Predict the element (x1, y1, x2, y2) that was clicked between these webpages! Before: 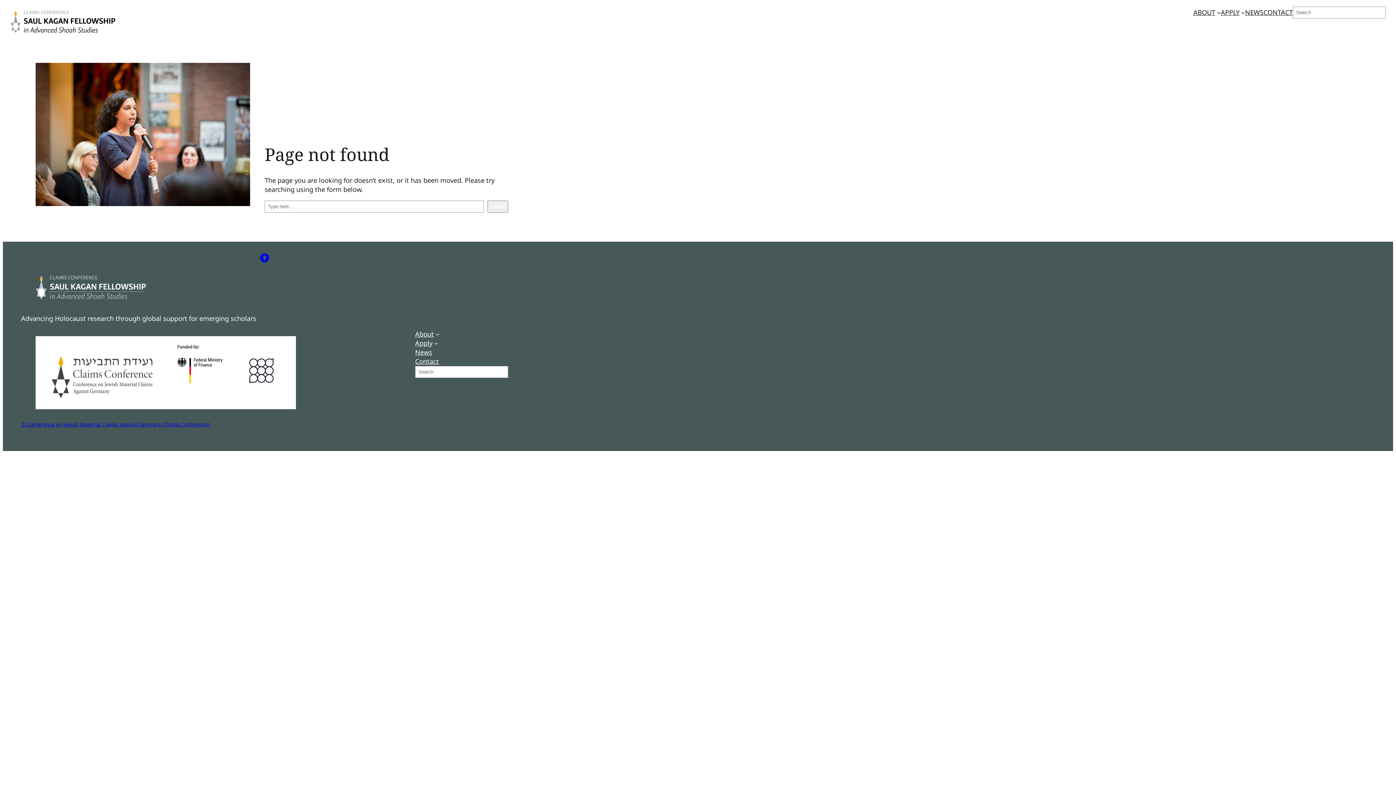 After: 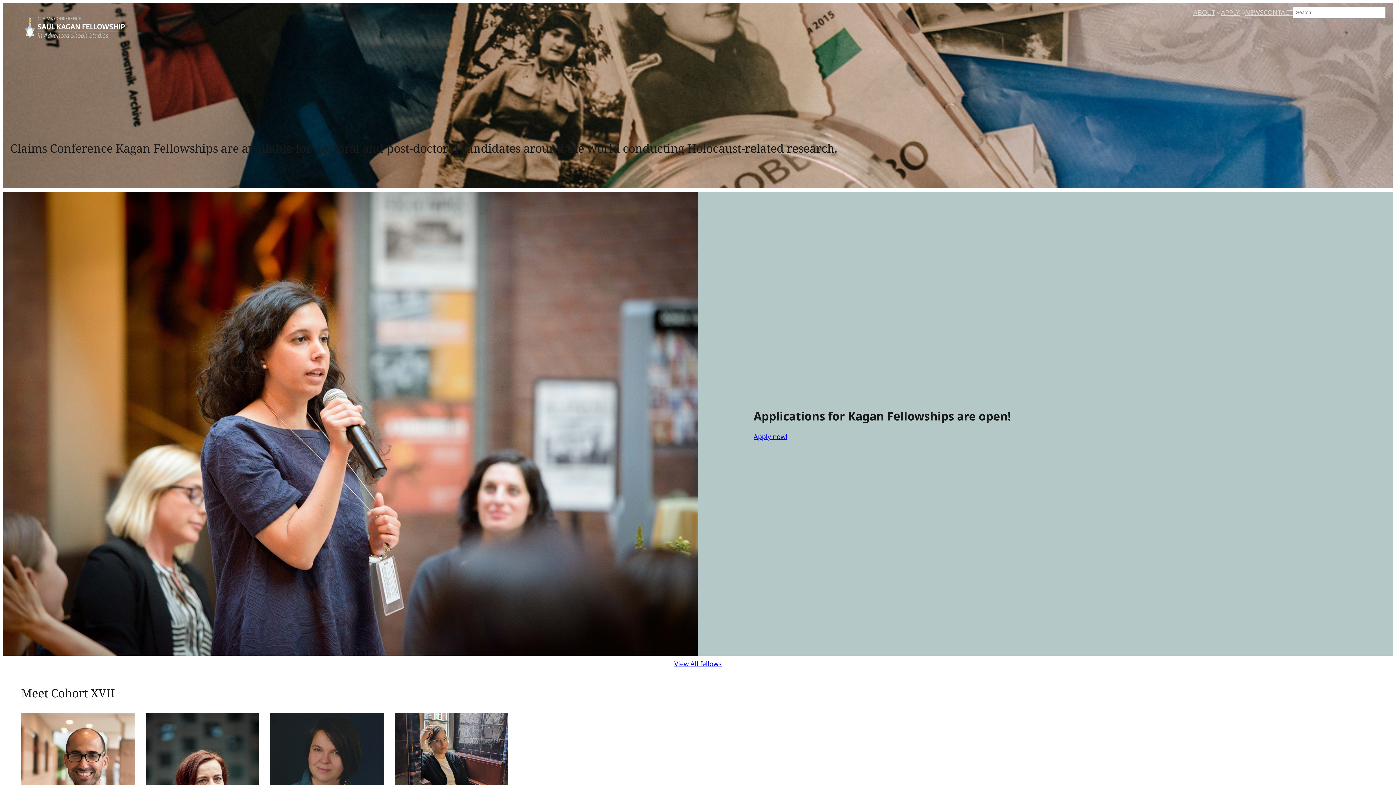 Action: bbox: (35, 271, 146, 300)